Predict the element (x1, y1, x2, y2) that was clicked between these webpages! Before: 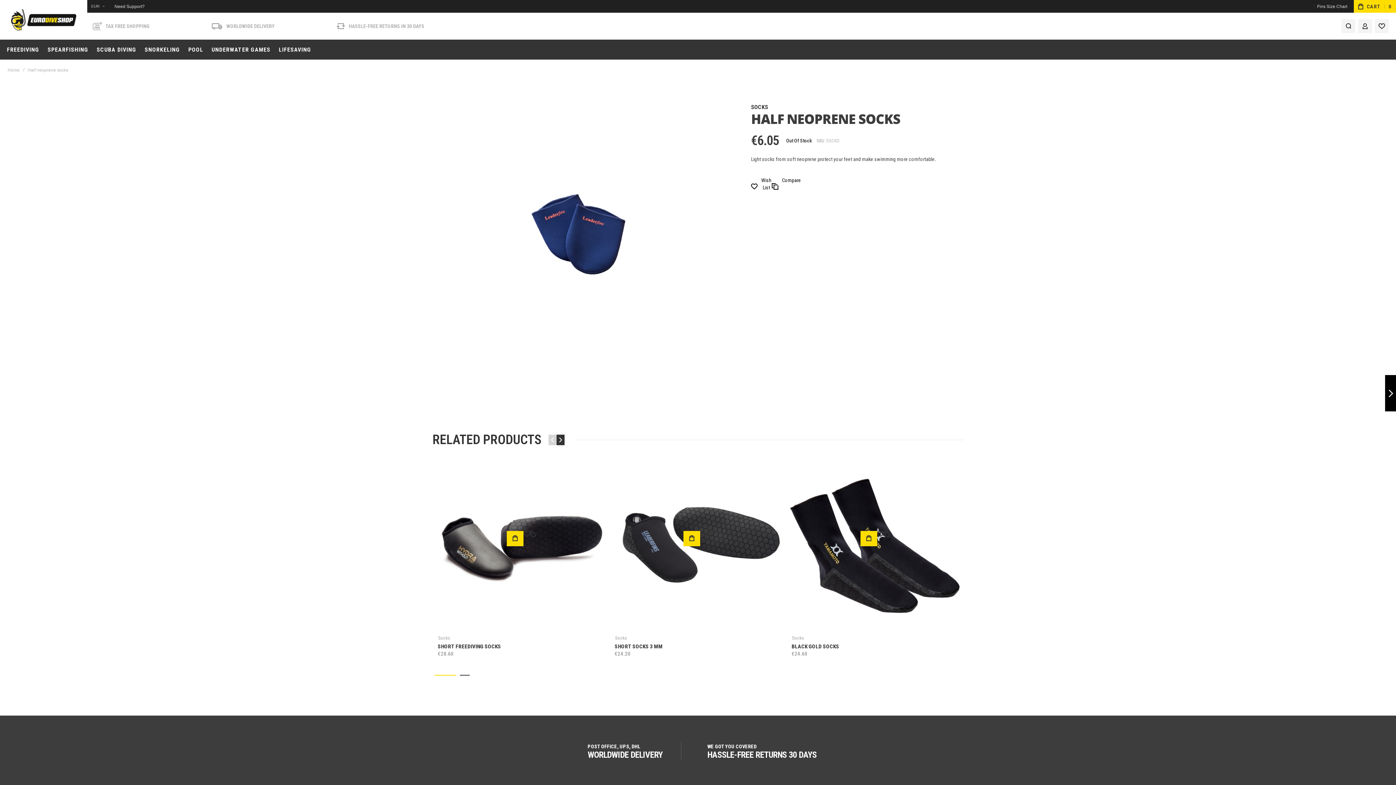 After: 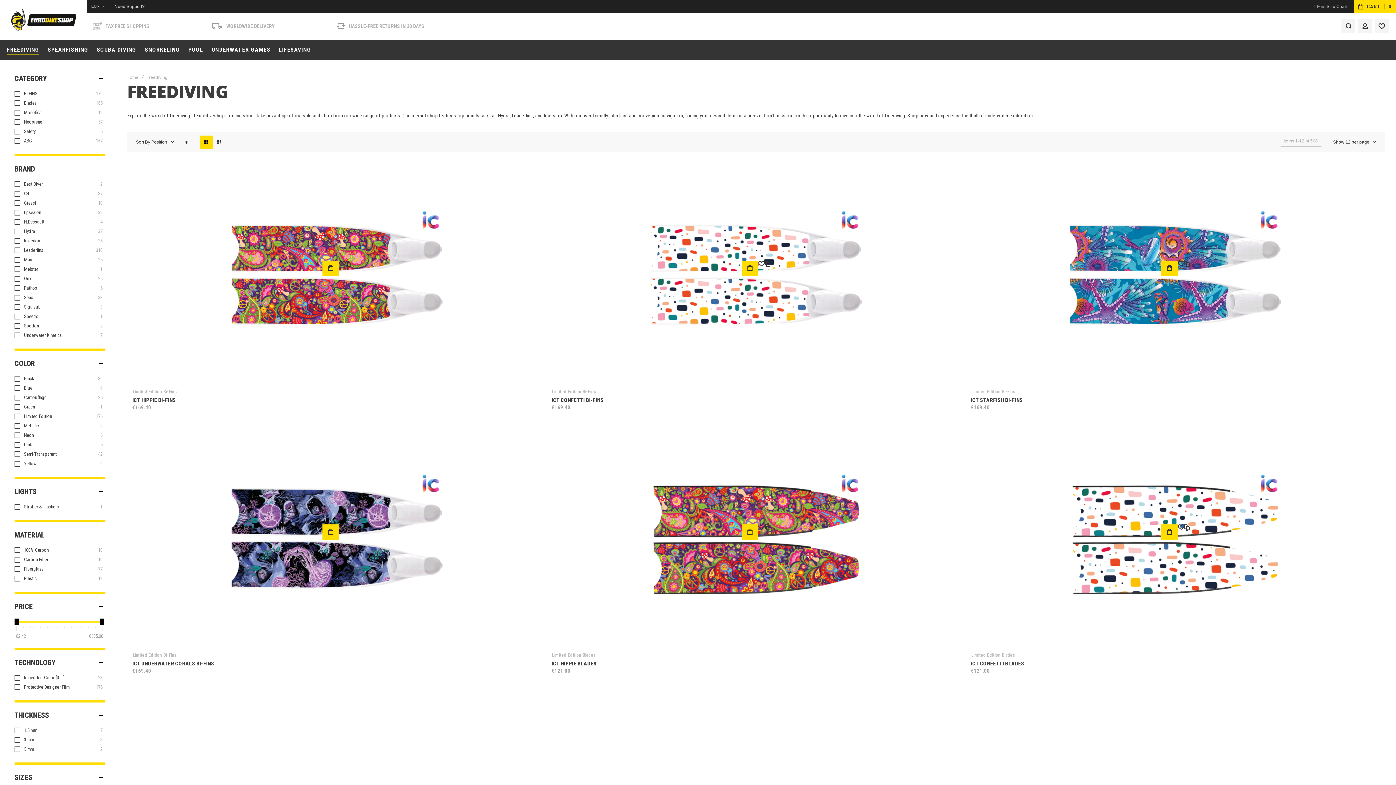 Action: label: FREEDIVING bbox: (6, 44, 39, 54)